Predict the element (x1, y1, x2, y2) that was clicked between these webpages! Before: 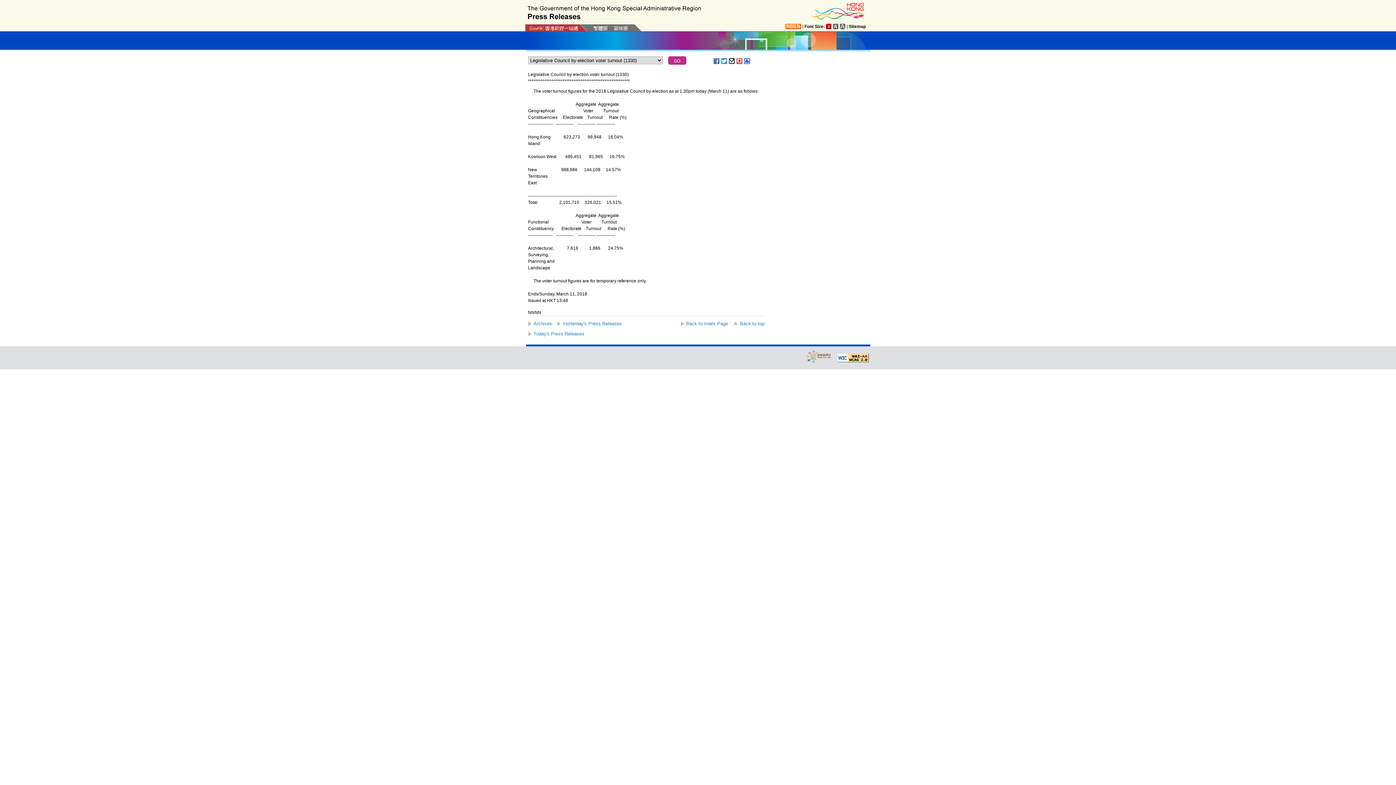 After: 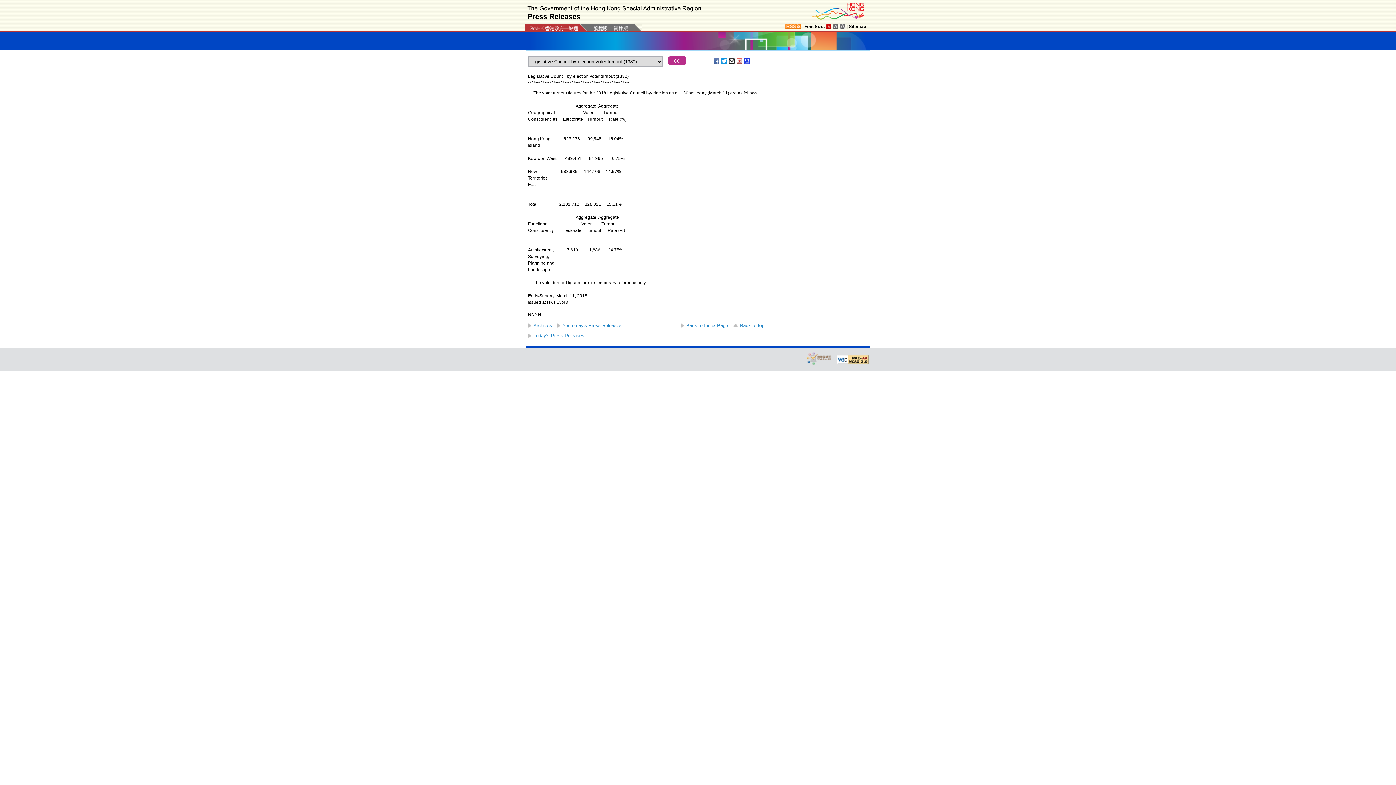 Action: bbox: (826, 23, 832, 29)